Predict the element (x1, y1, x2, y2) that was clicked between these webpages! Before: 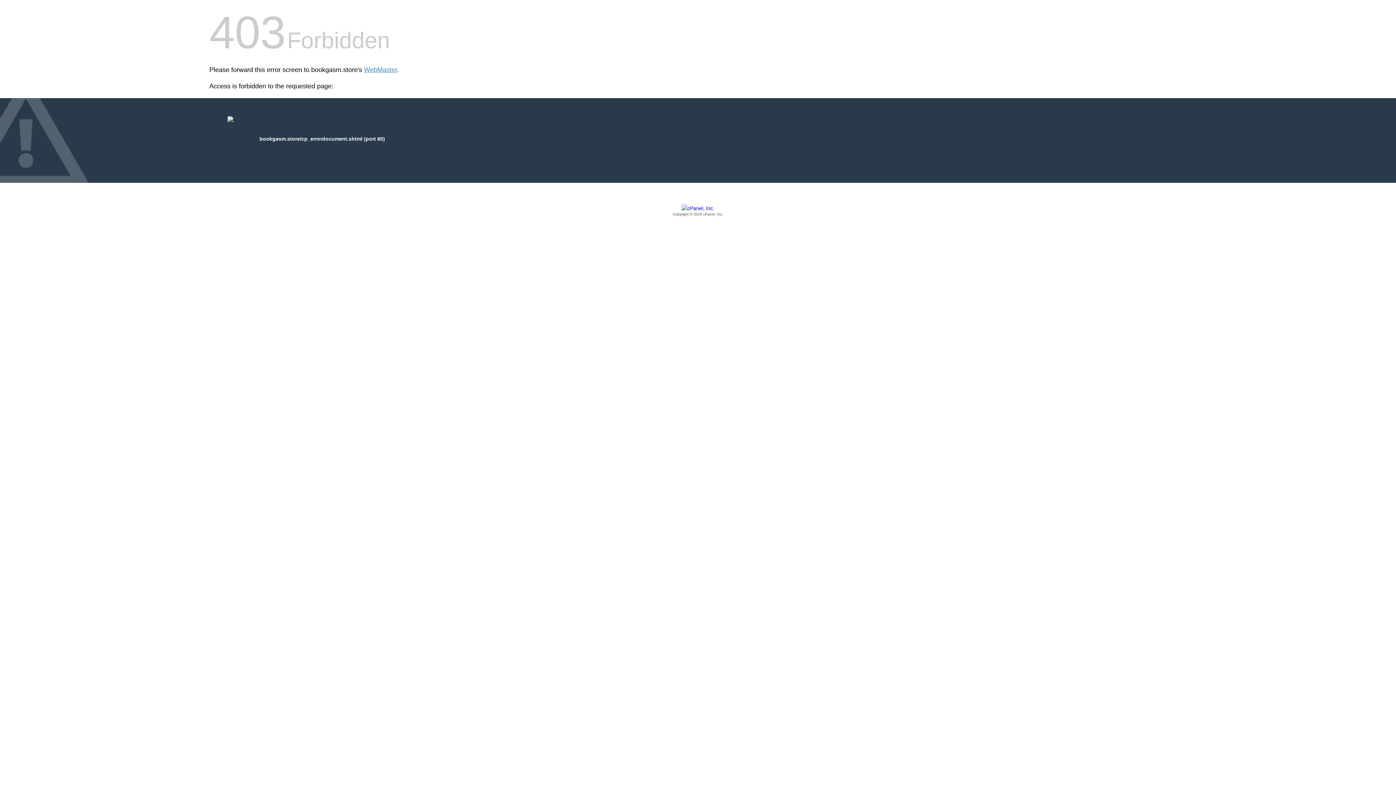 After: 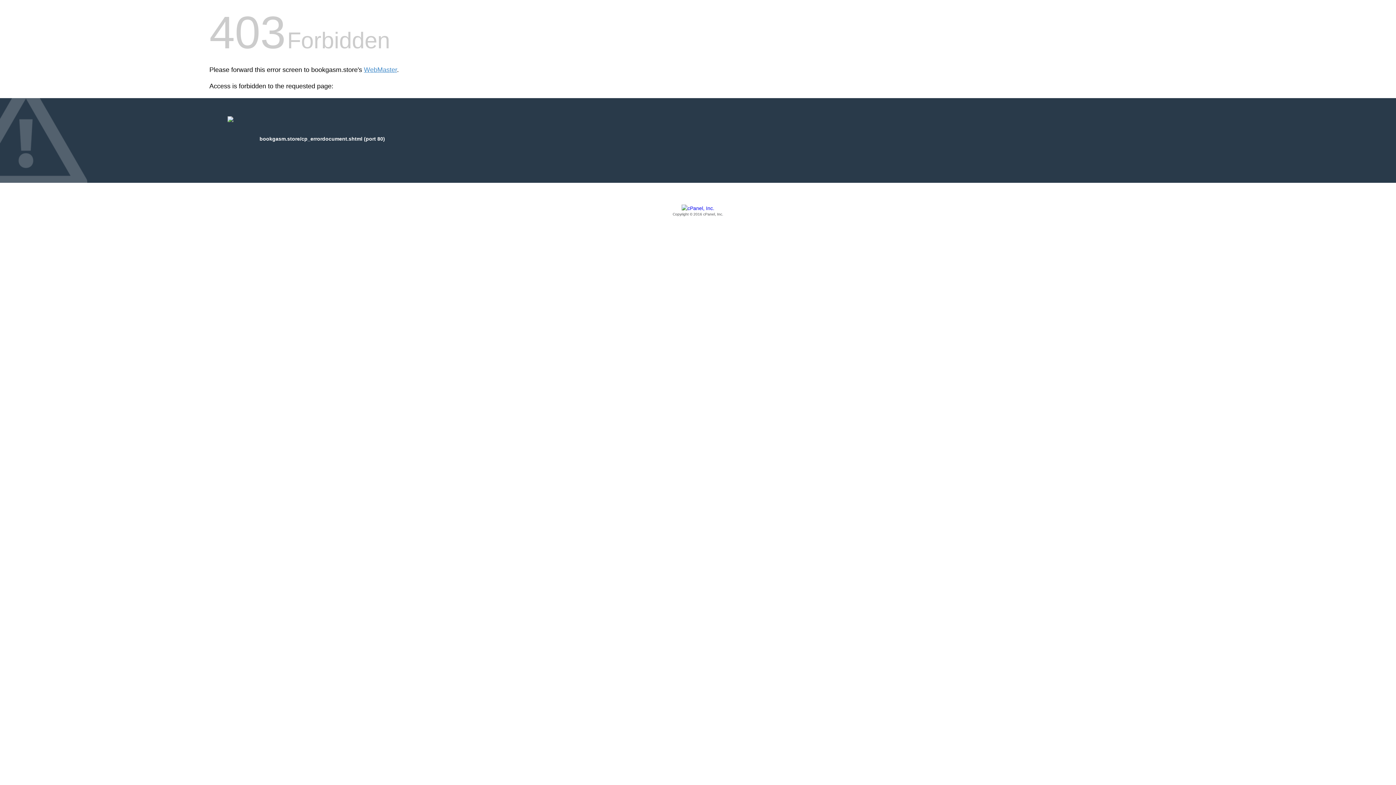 Action: bbox: (209, 205, 1186, 217) label: Copyright © 2016 cPanel, Inc.